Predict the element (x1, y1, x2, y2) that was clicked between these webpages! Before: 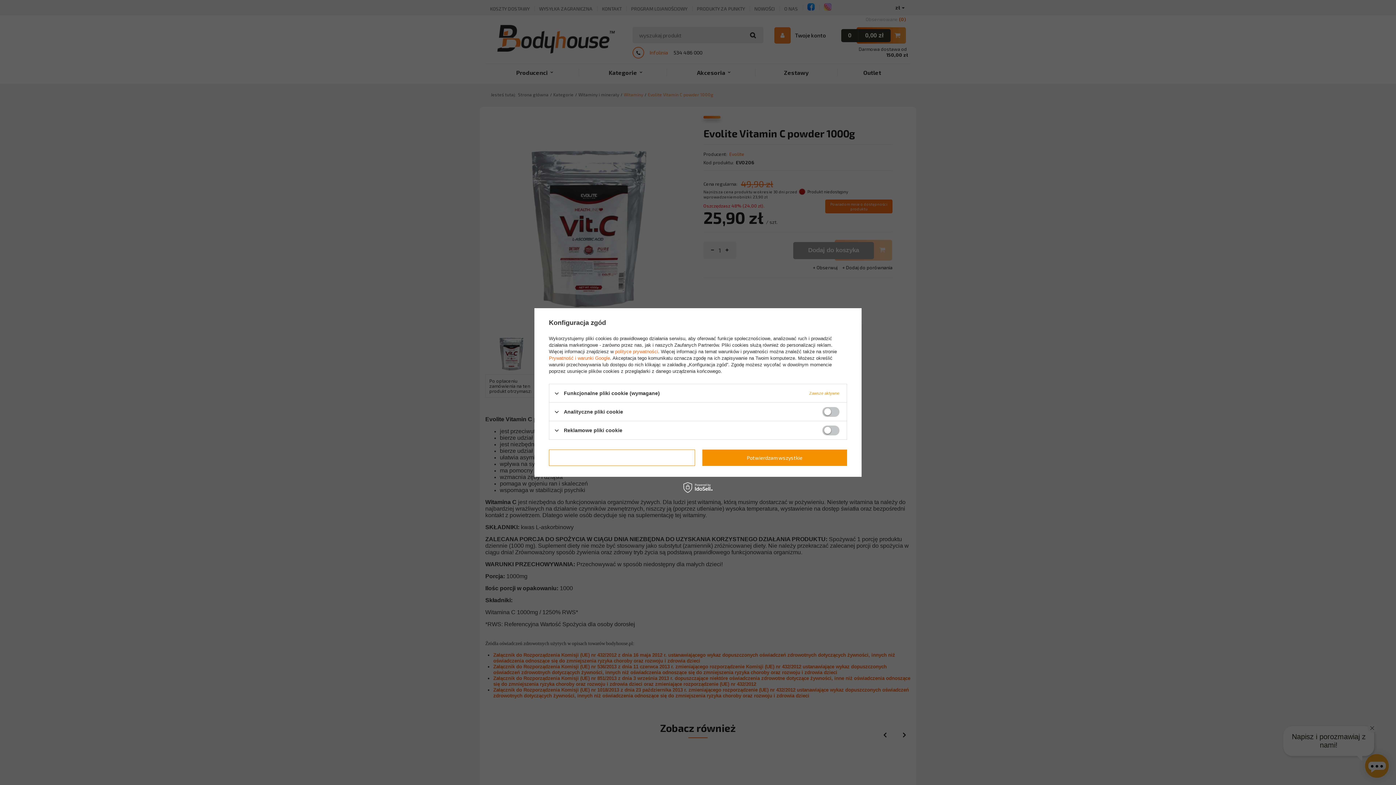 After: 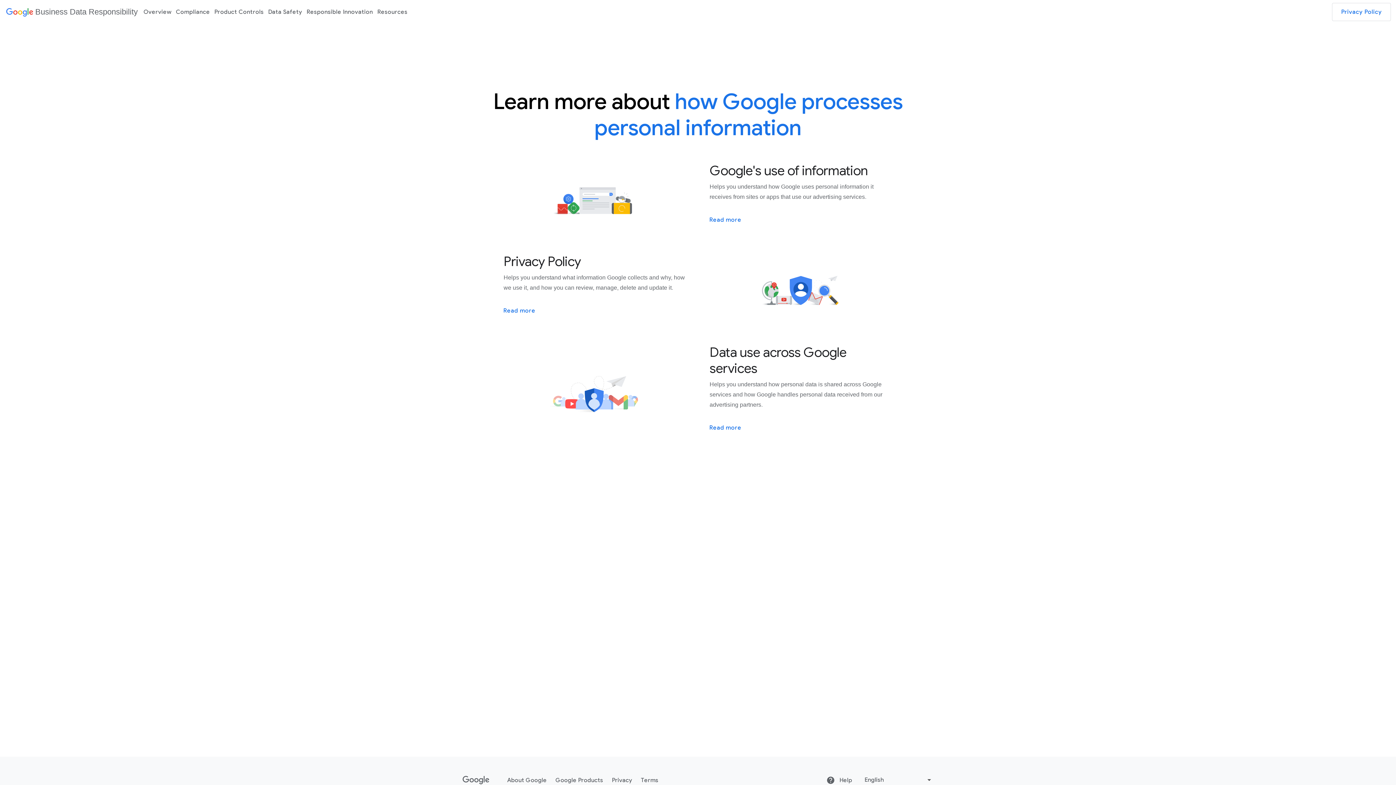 Action: bbox: (549, 355, 610, 361) label: Prywatność i warunki Google